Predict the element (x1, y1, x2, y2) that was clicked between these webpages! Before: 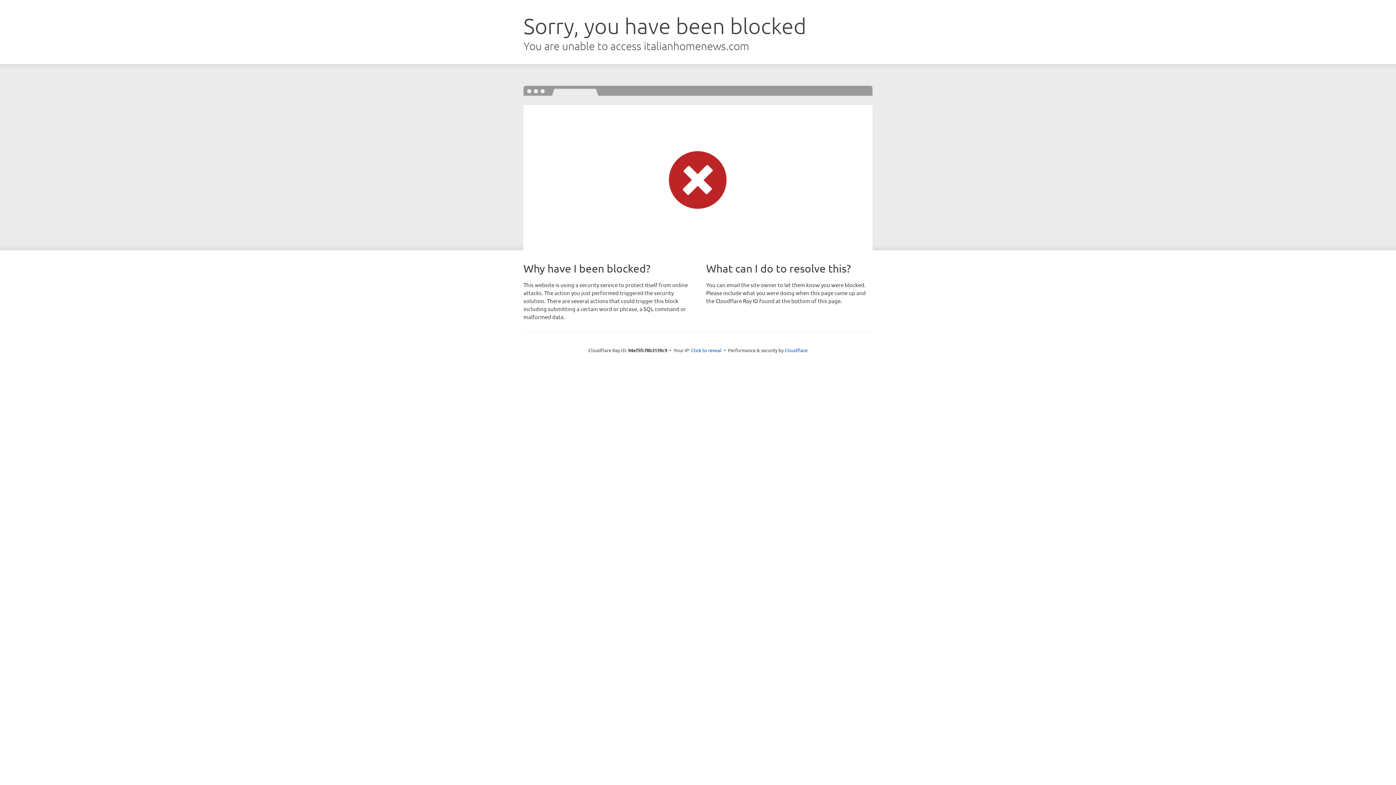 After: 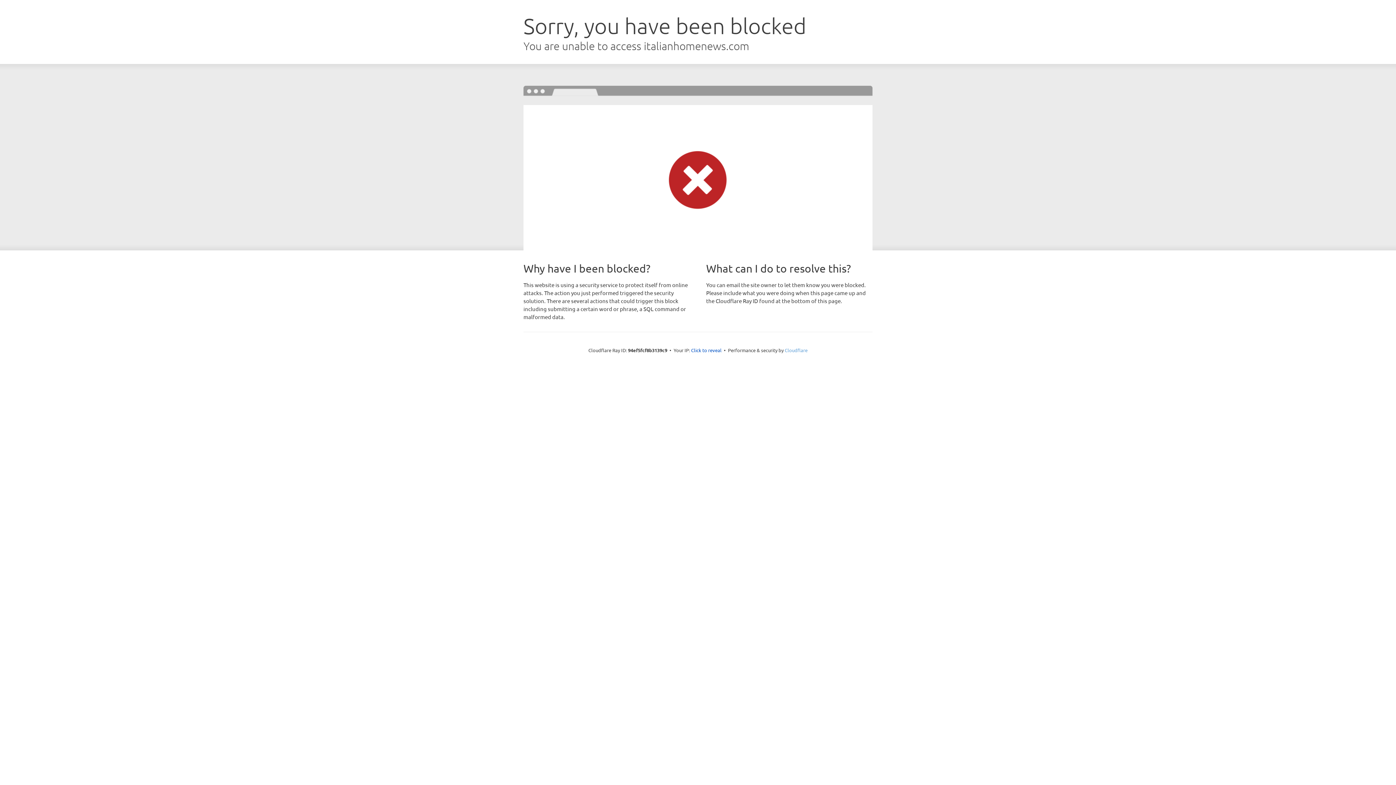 Action: bbox: (784, 347, 807, 353) label: Cloudflare